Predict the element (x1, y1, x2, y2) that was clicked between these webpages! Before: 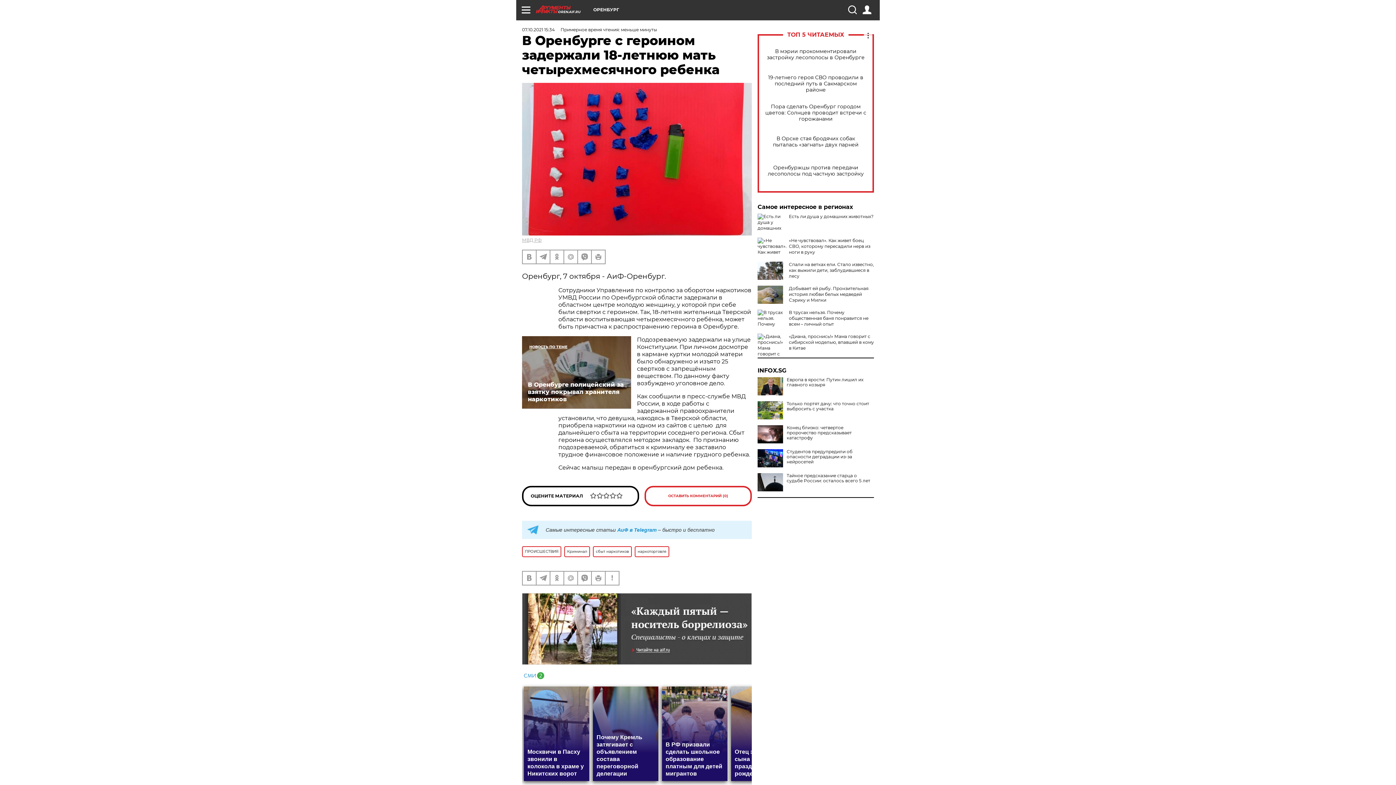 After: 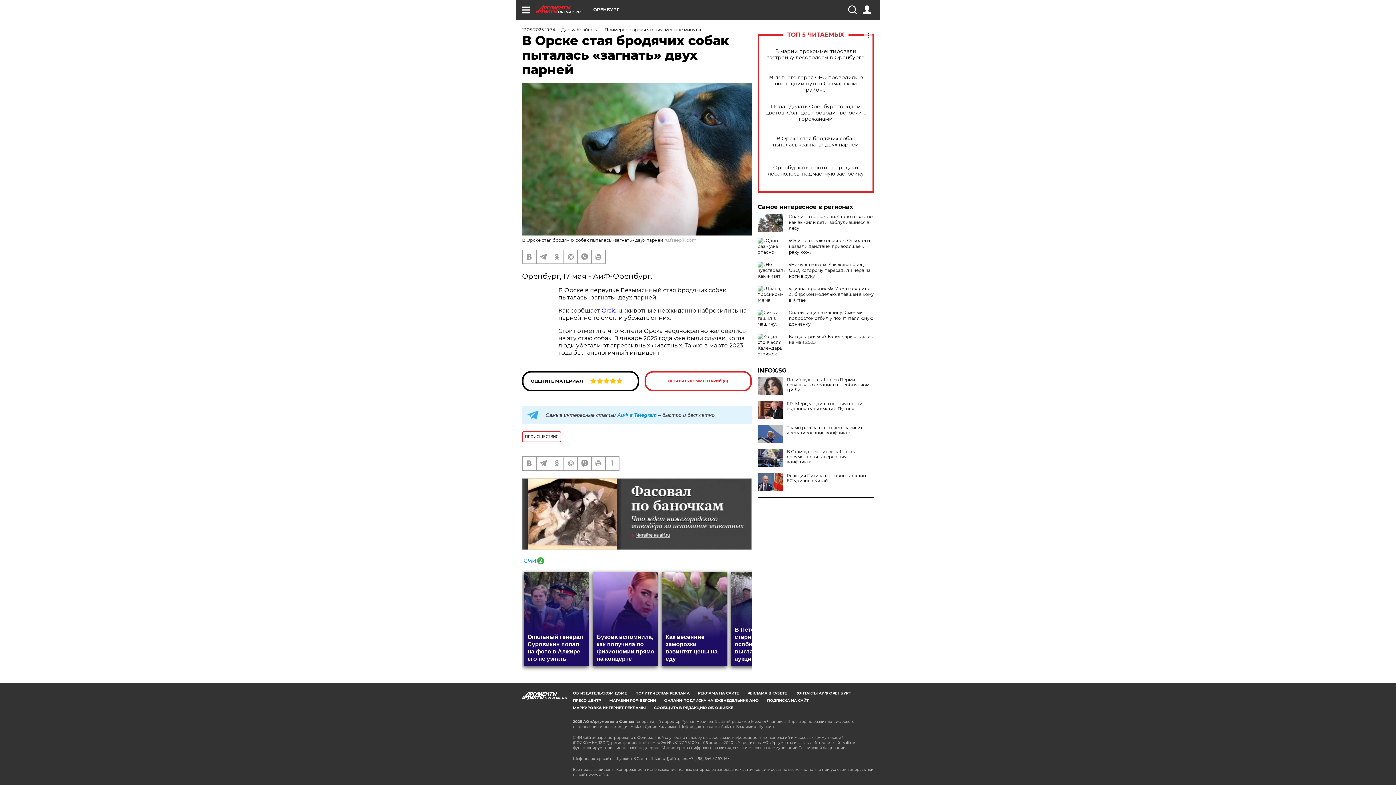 Action: label: В Орске стая бродячих собак пыталась «загнать» двух парней bbox: (765, 135, 866, 148)